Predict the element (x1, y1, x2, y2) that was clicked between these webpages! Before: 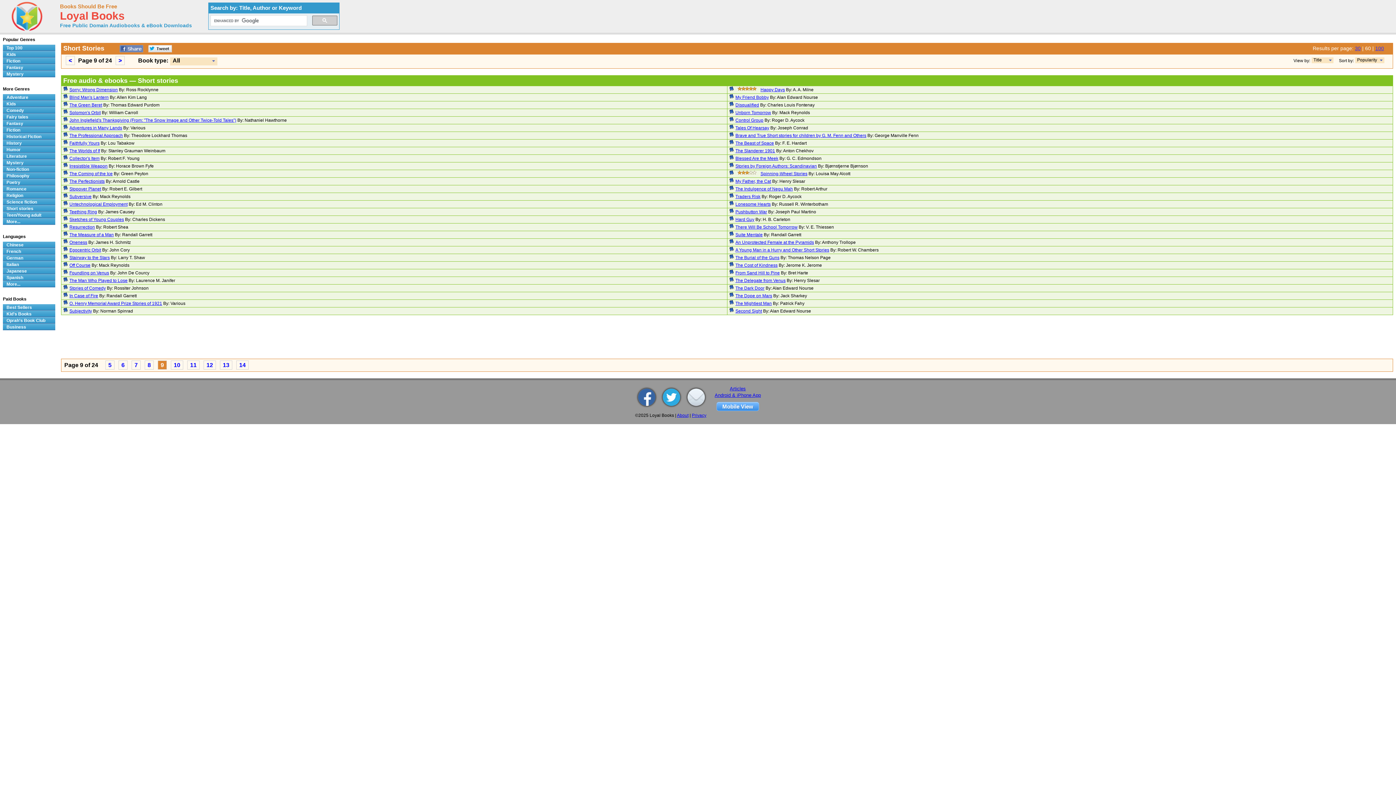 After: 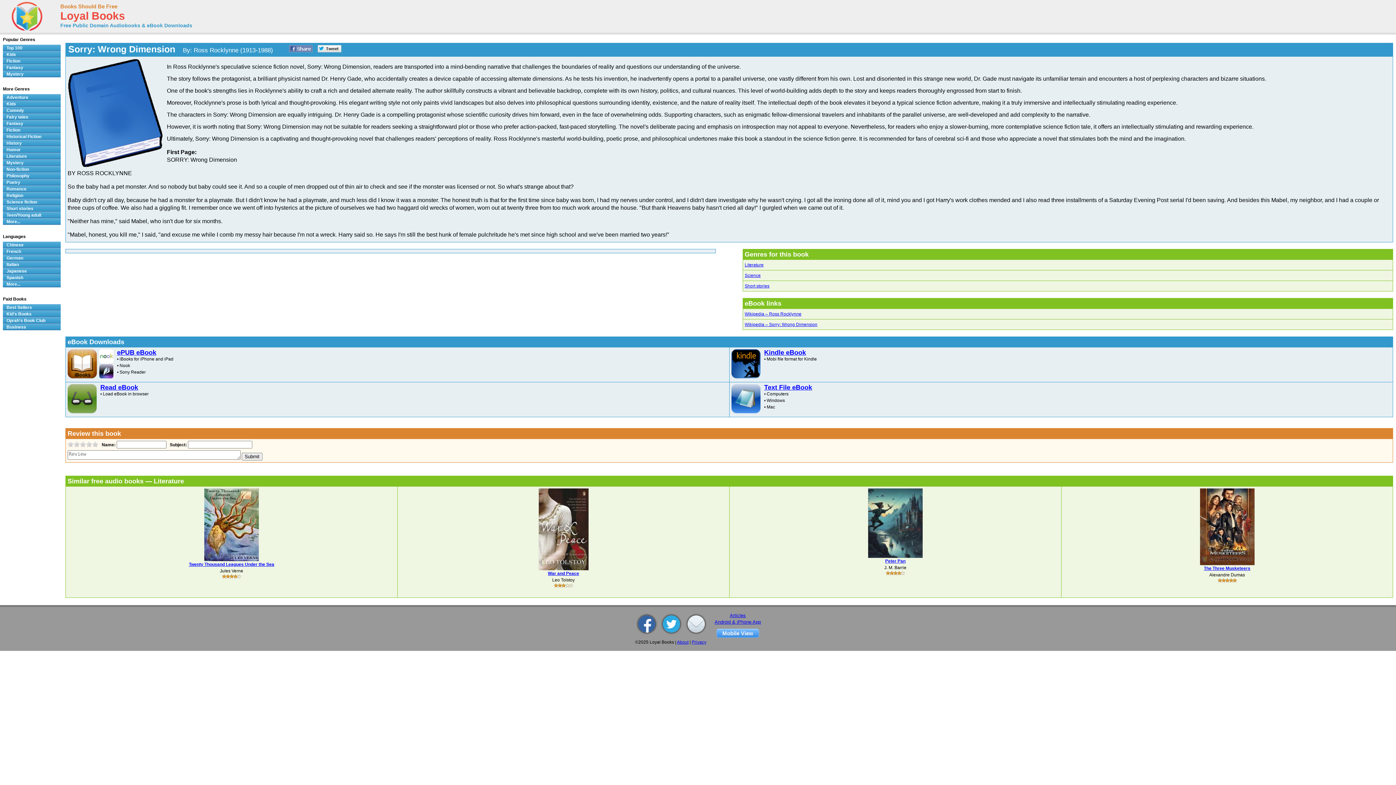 Action: bbox: (63, 86, 67, 90)